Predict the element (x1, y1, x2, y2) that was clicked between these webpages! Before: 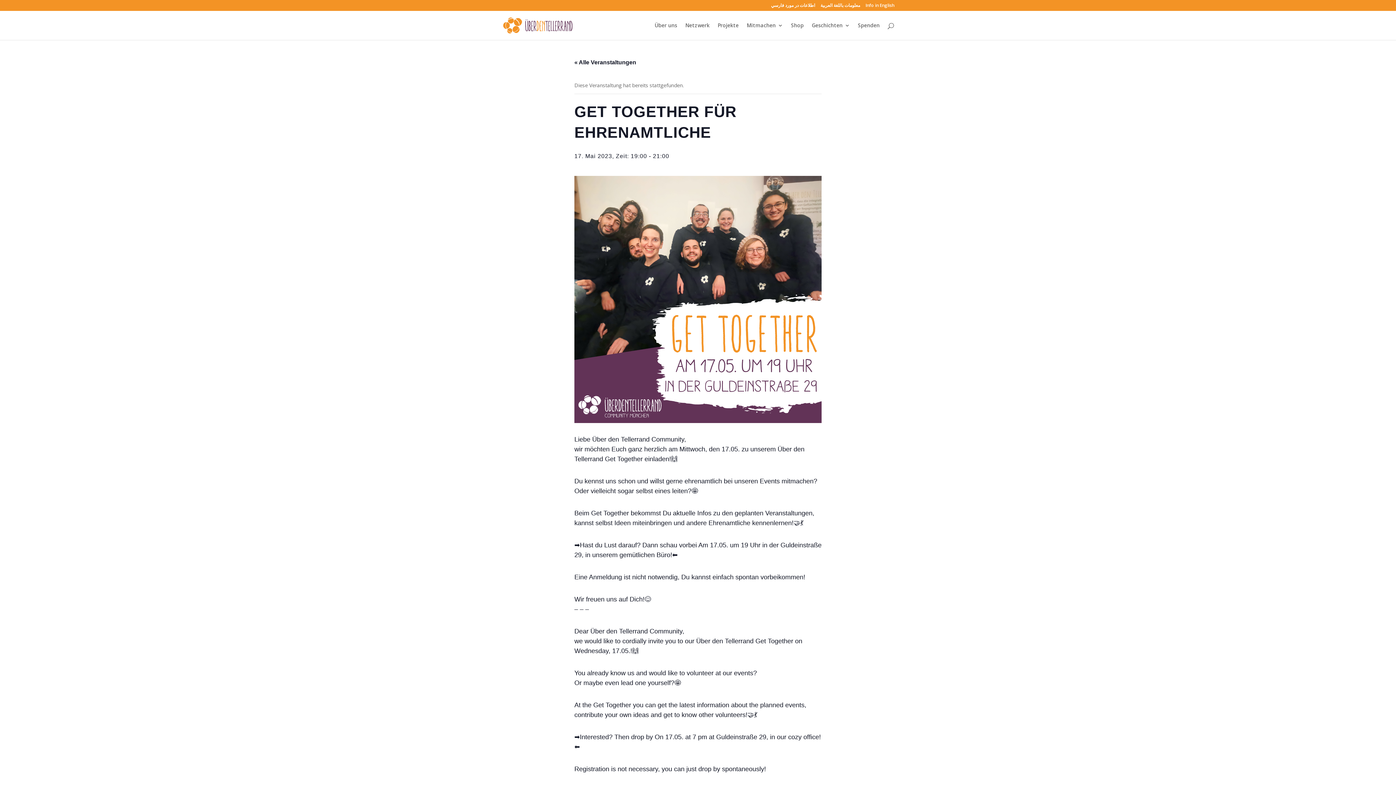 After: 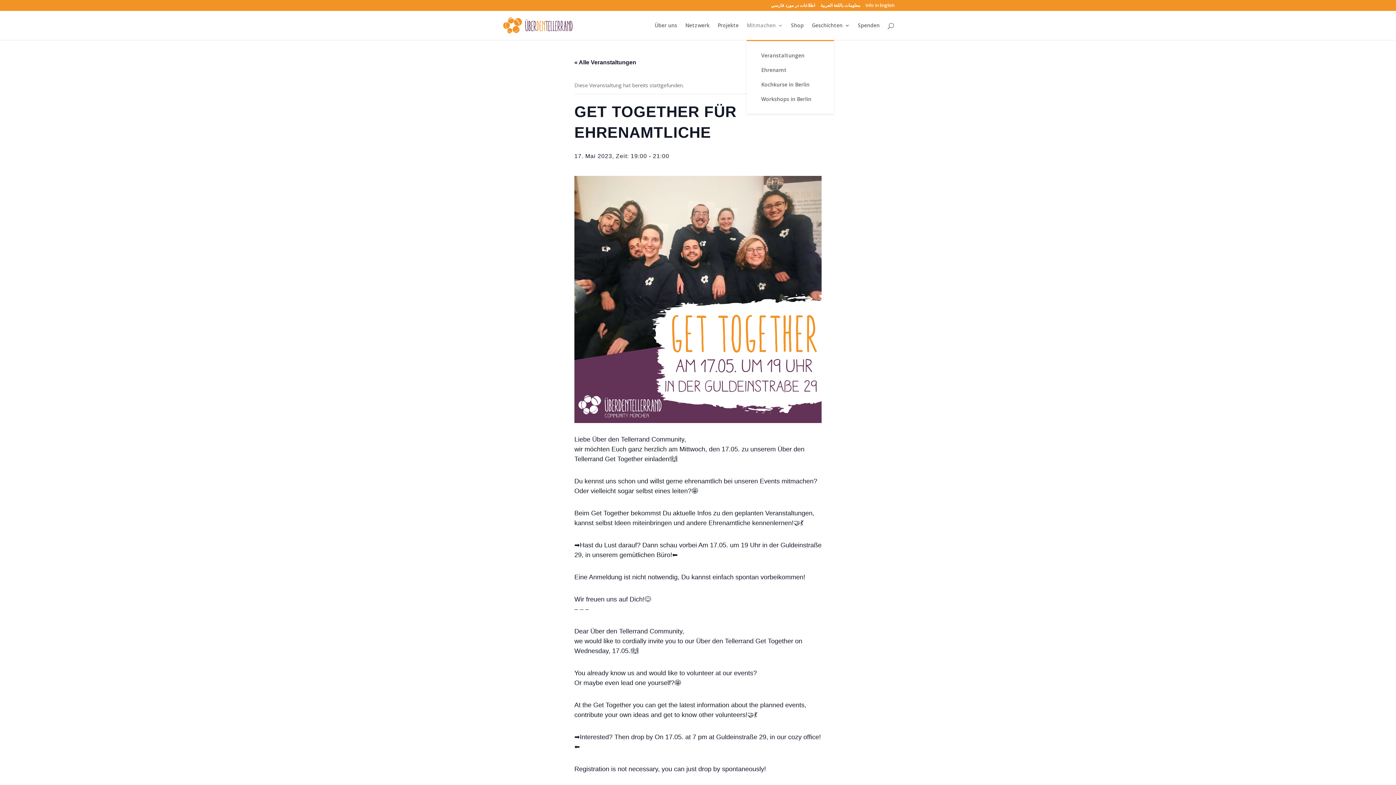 Action: label: Mitmachen bbox: (746, 22, 783, 40)